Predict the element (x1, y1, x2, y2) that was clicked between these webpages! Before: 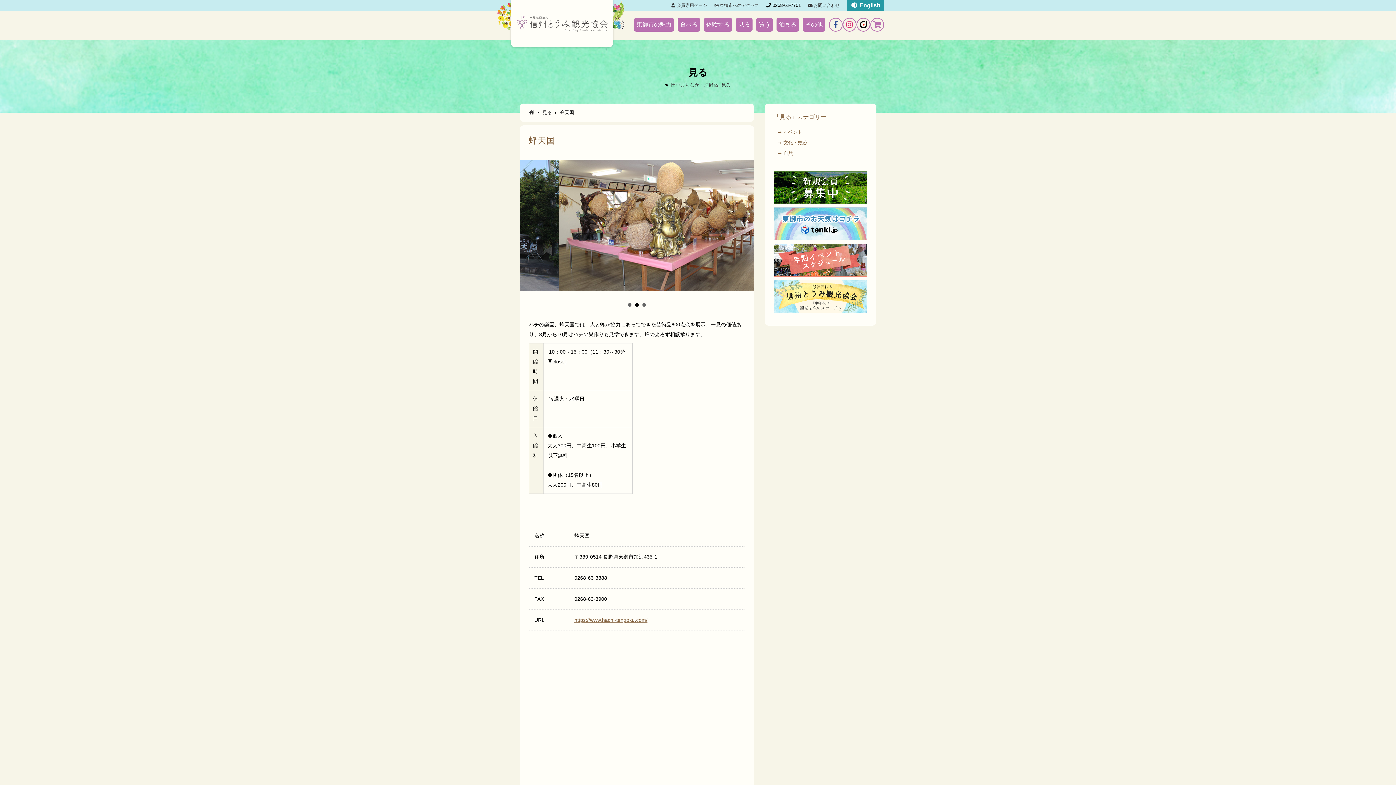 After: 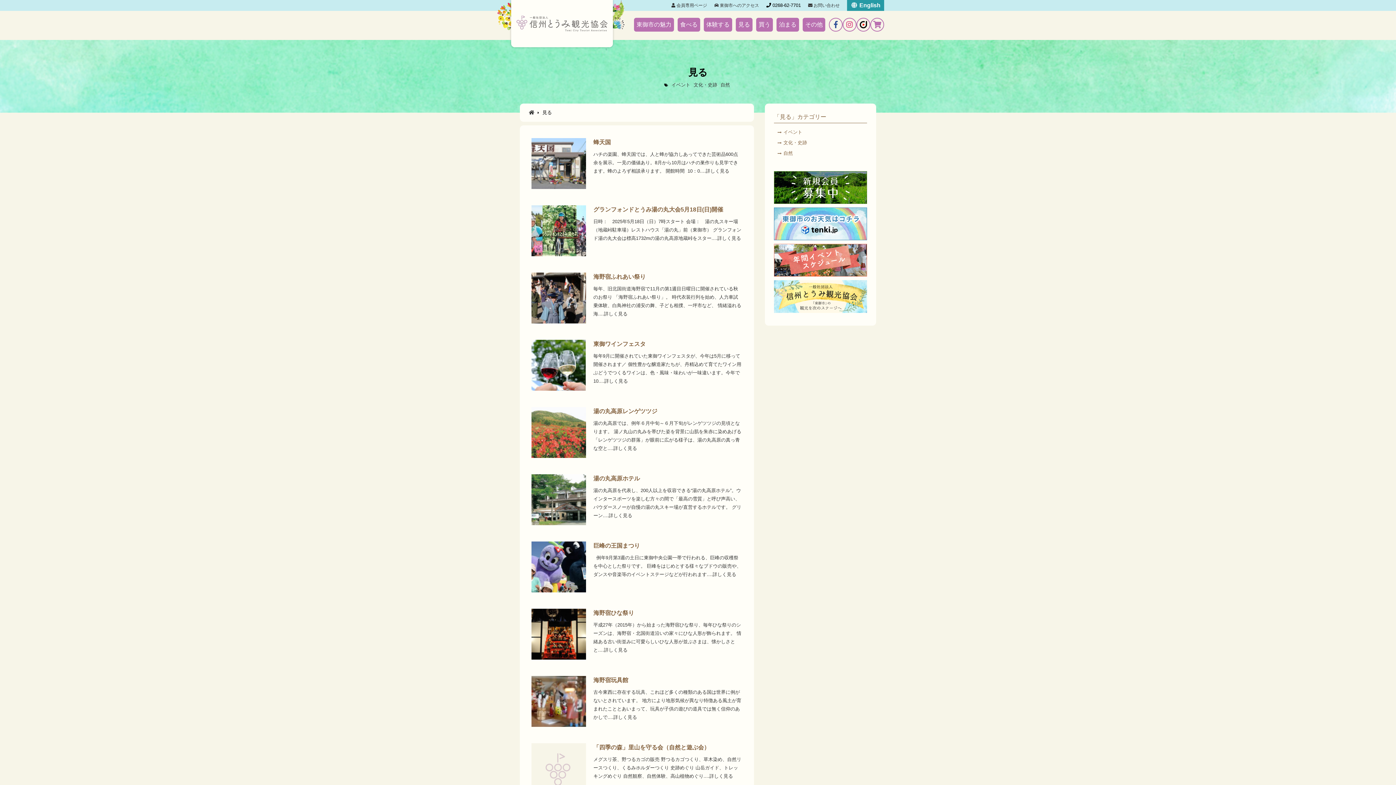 Action: label: 見る bbox: (542, 109, 552, 115)